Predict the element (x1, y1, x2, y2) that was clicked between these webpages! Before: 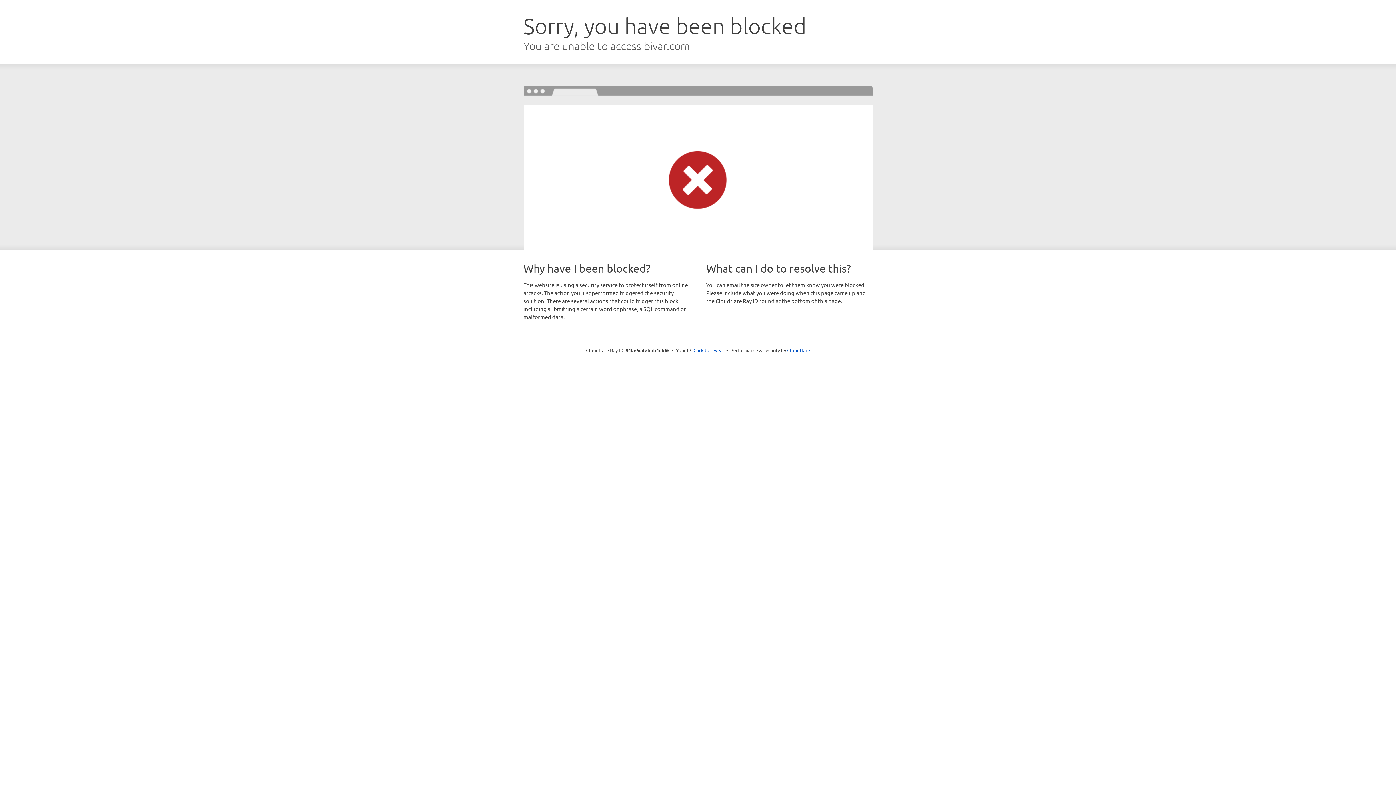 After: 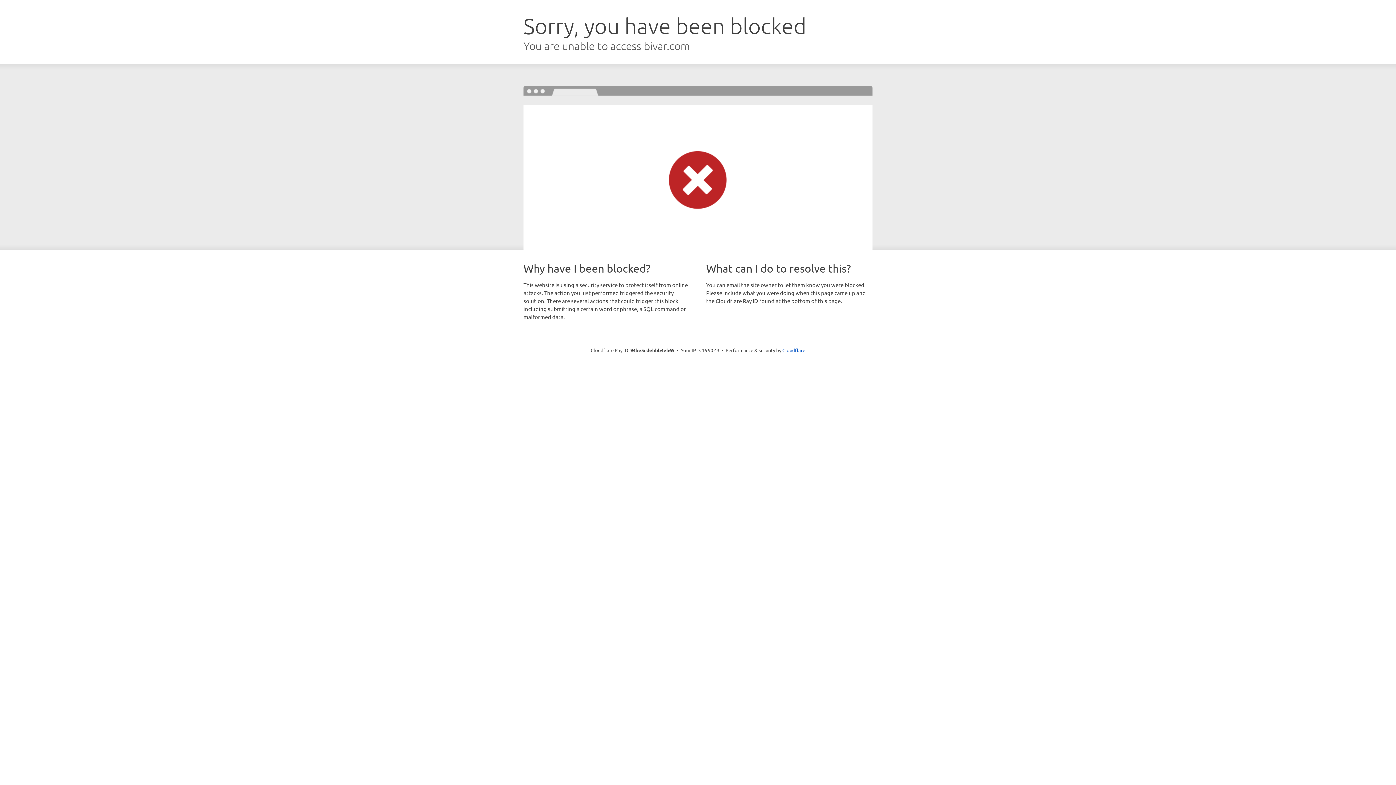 Action: label: Click to reveal bbox: (693, 346, 724, 353)